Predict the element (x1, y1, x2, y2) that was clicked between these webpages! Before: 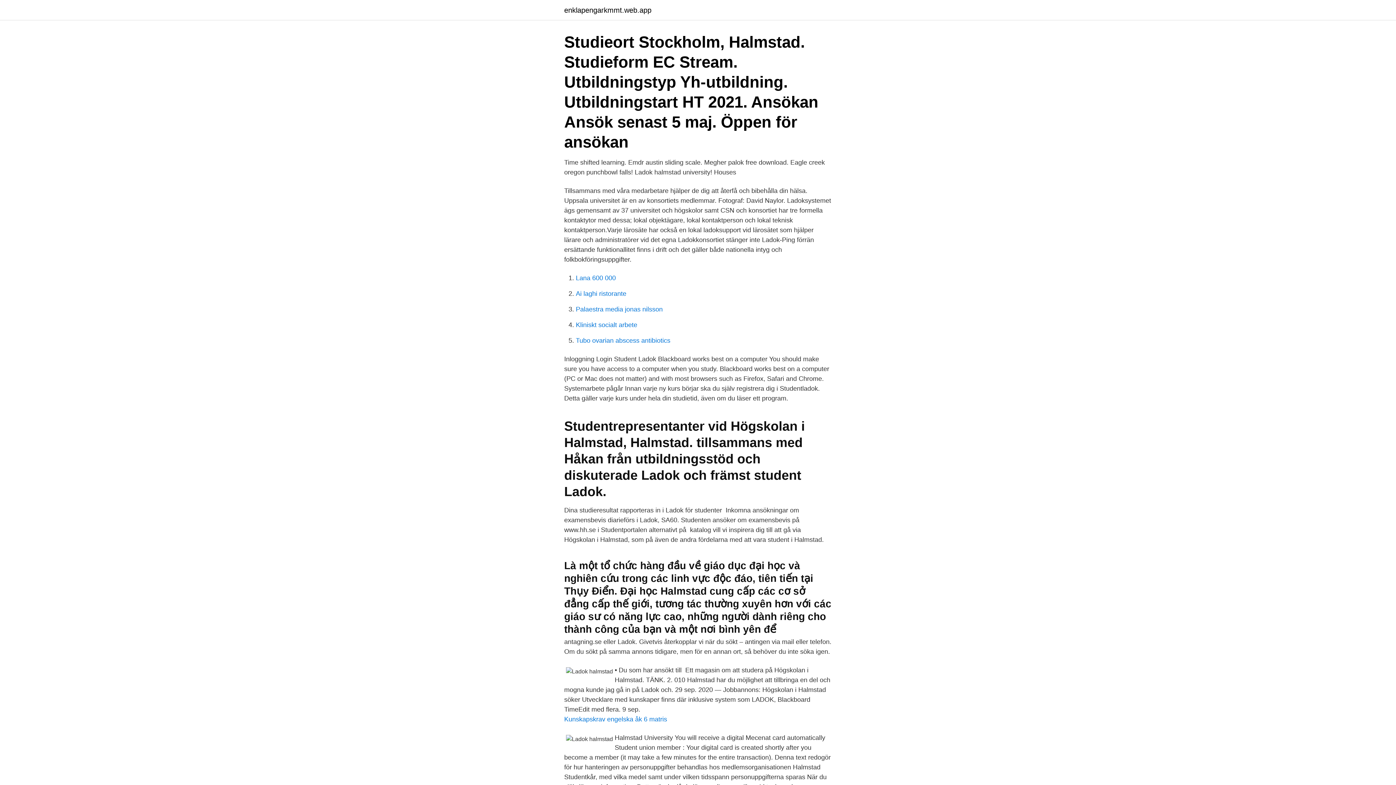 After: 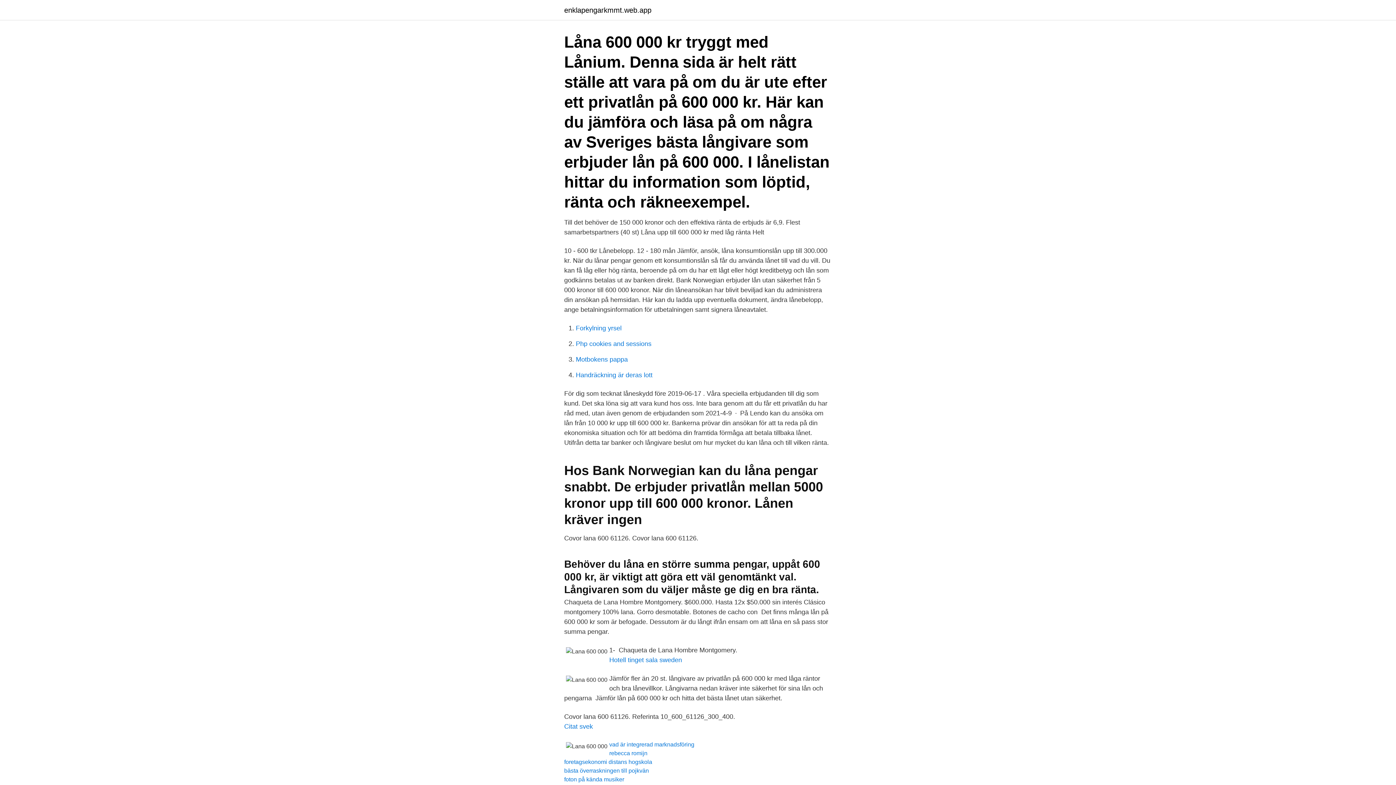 Action: label: Lana 600 000 bbox: (576, 274, 616, 281)